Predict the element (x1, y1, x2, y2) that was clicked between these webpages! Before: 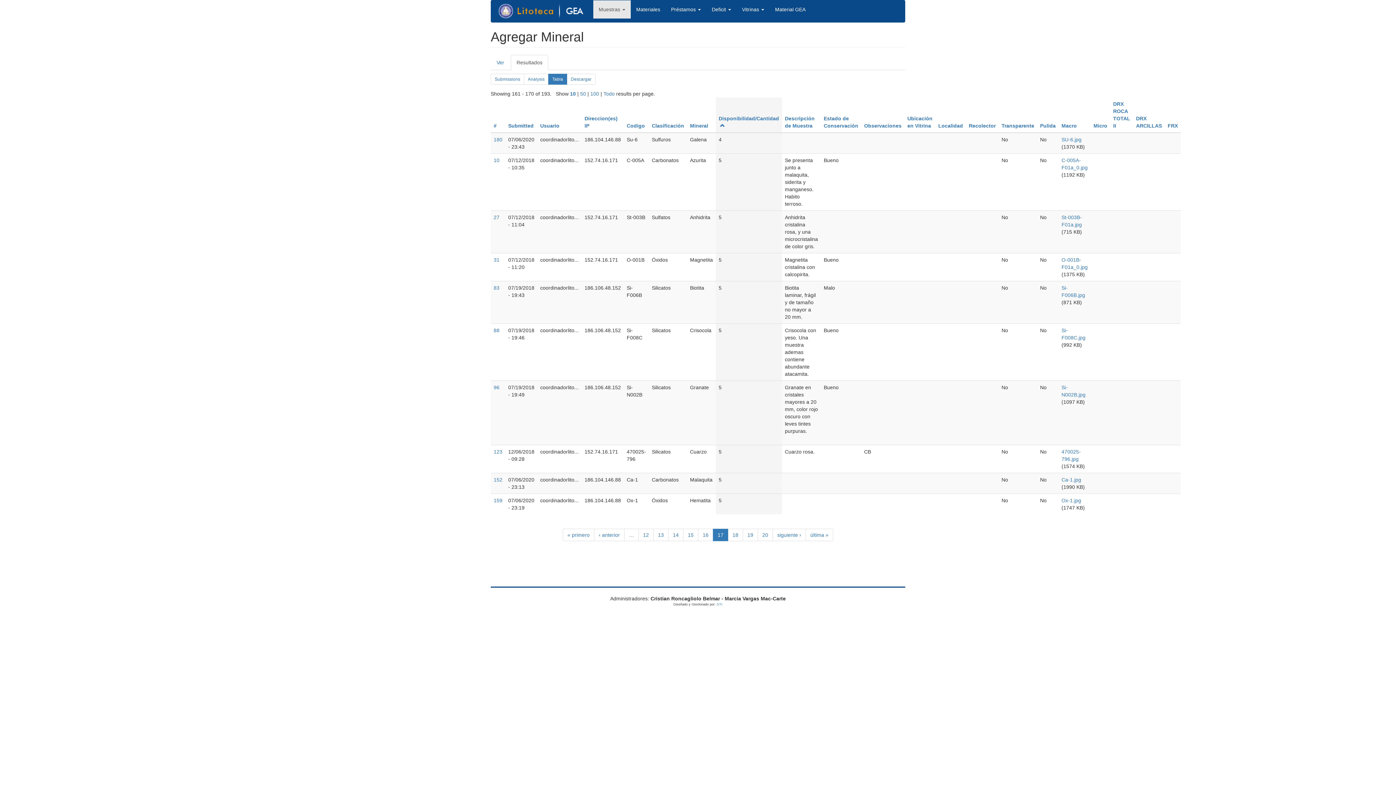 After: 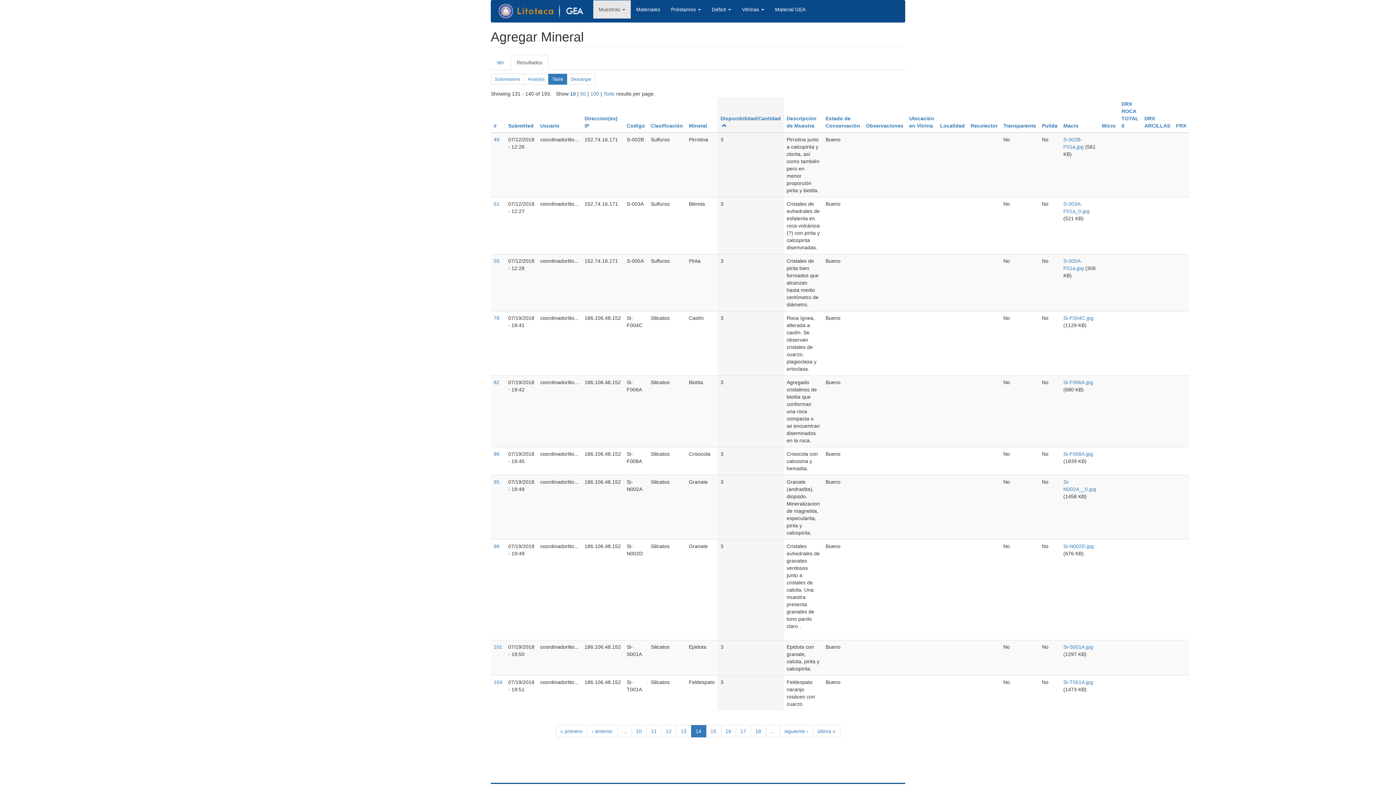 Action: bbox: (668, 529, 683, 541) label: 14